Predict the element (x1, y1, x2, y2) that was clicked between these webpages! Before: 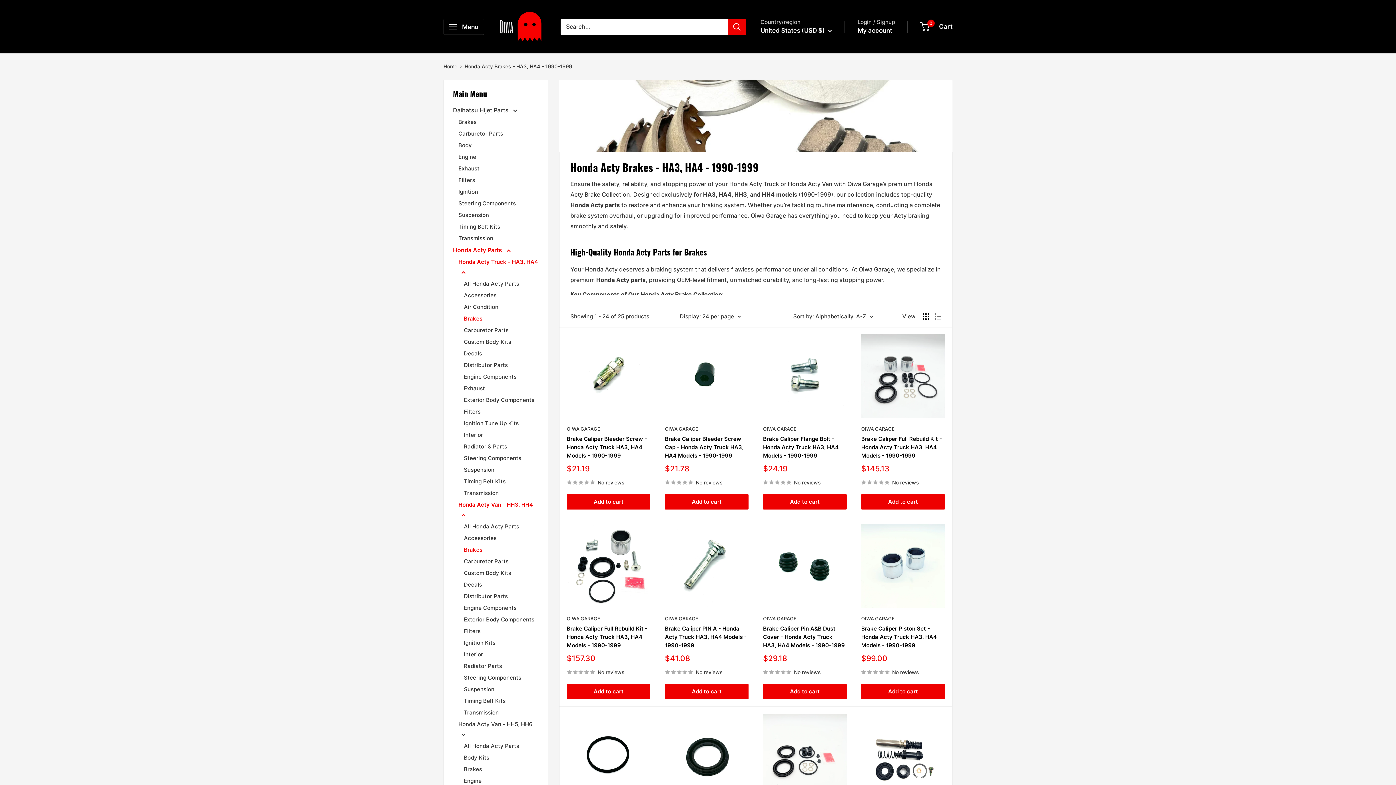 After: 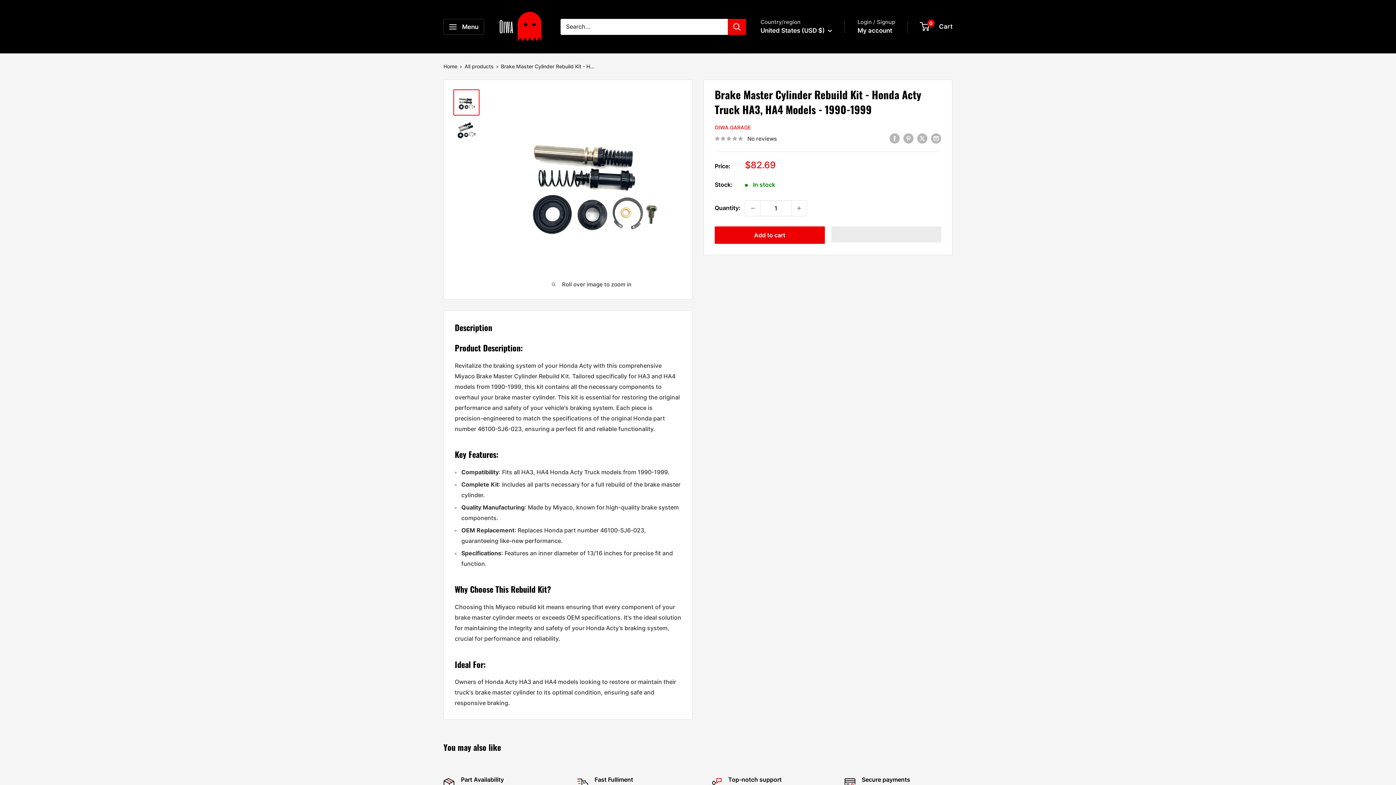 Action: bbox: (861, 714, 945, 797)